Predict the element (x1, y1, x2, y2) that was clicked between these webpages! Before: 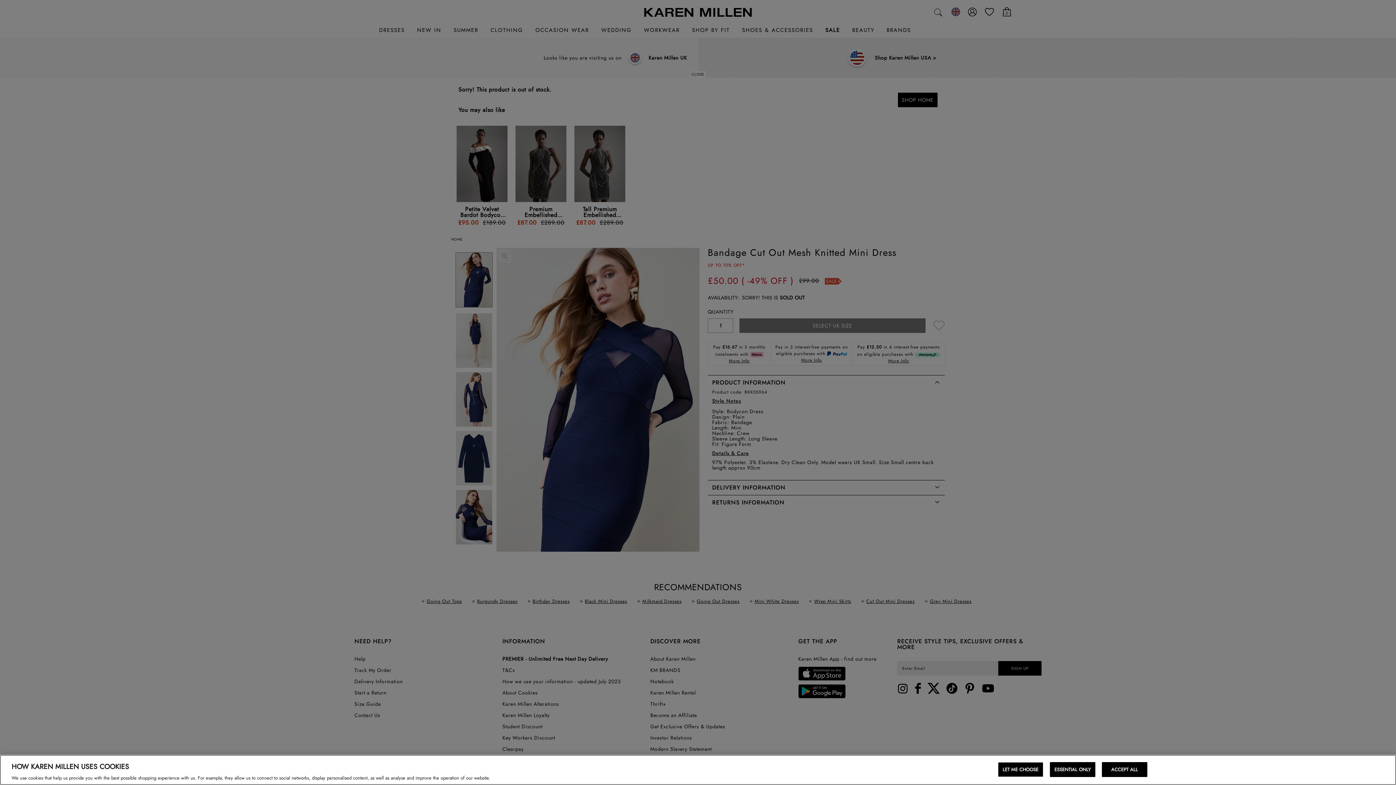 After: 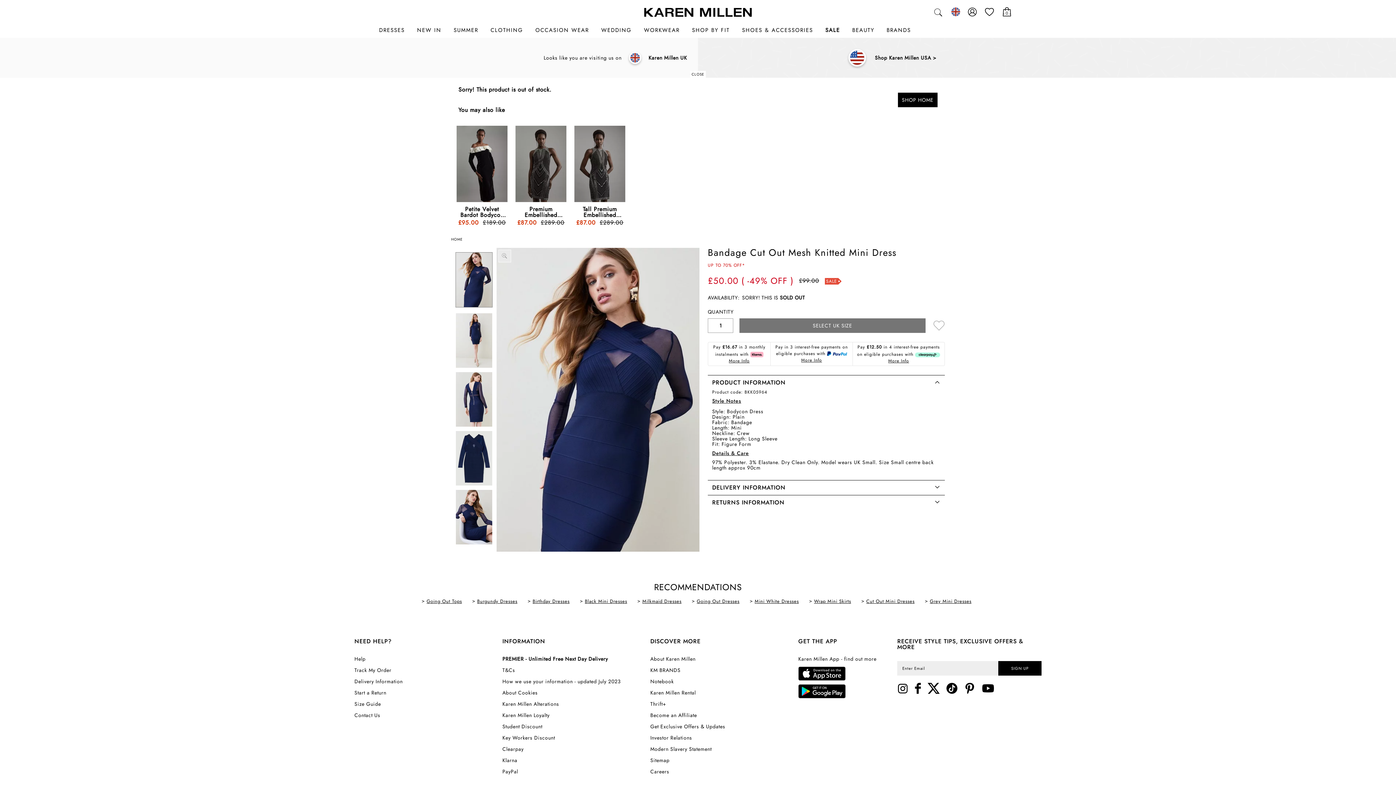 Action: bbox: (1102, 762, 1147, 777) label: ACCEPT ALL